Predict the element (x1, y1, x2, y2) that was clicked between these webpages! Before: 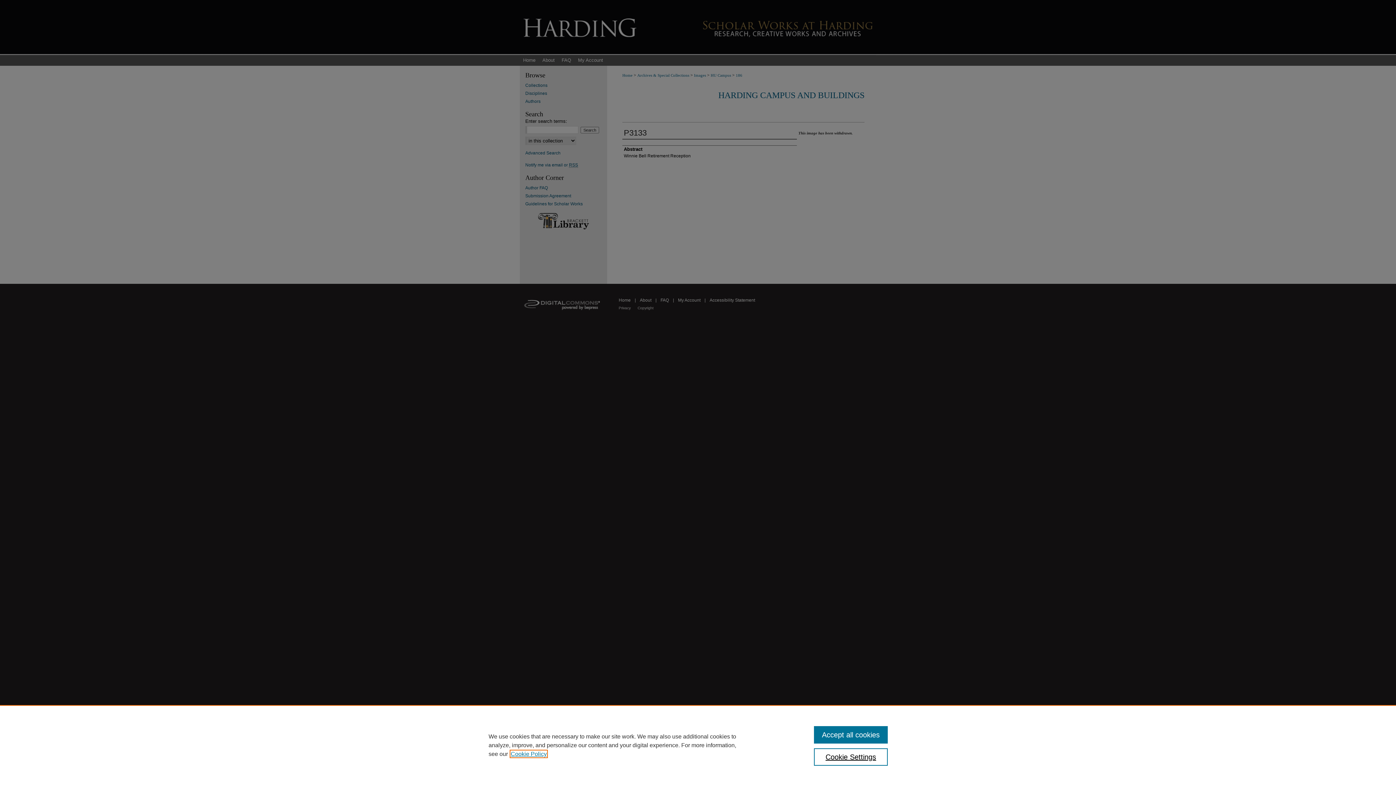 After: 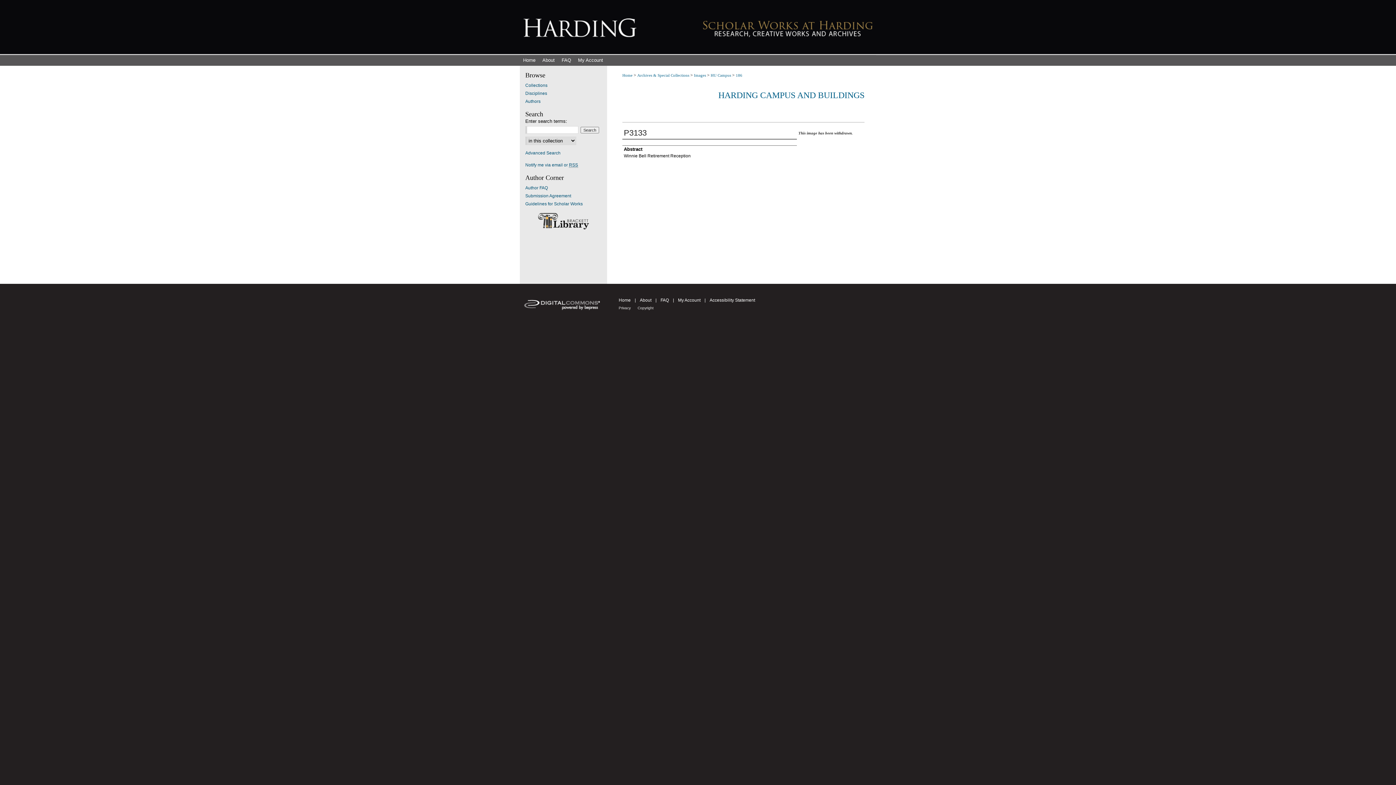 Action: bbox: (814, 726, 887, 744) label: Accept all cookies